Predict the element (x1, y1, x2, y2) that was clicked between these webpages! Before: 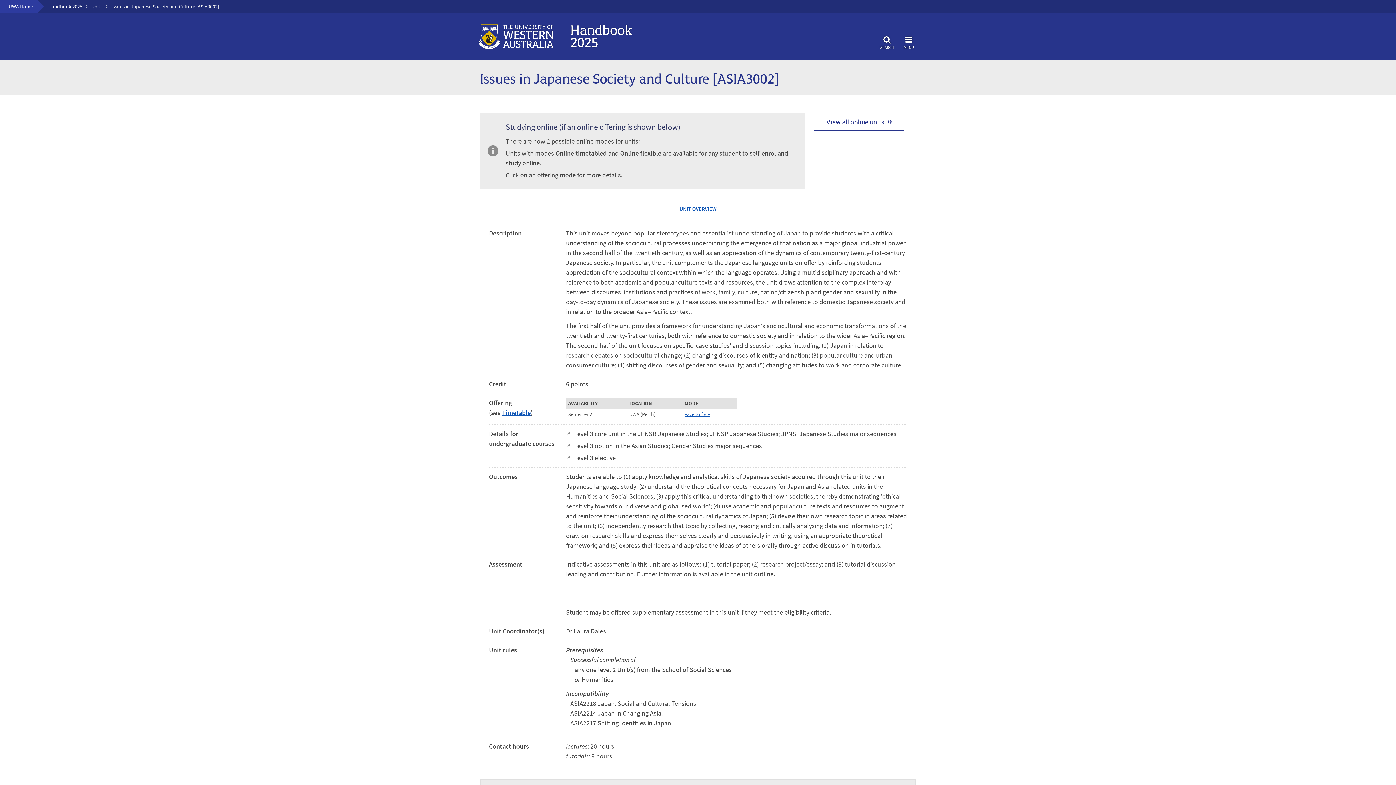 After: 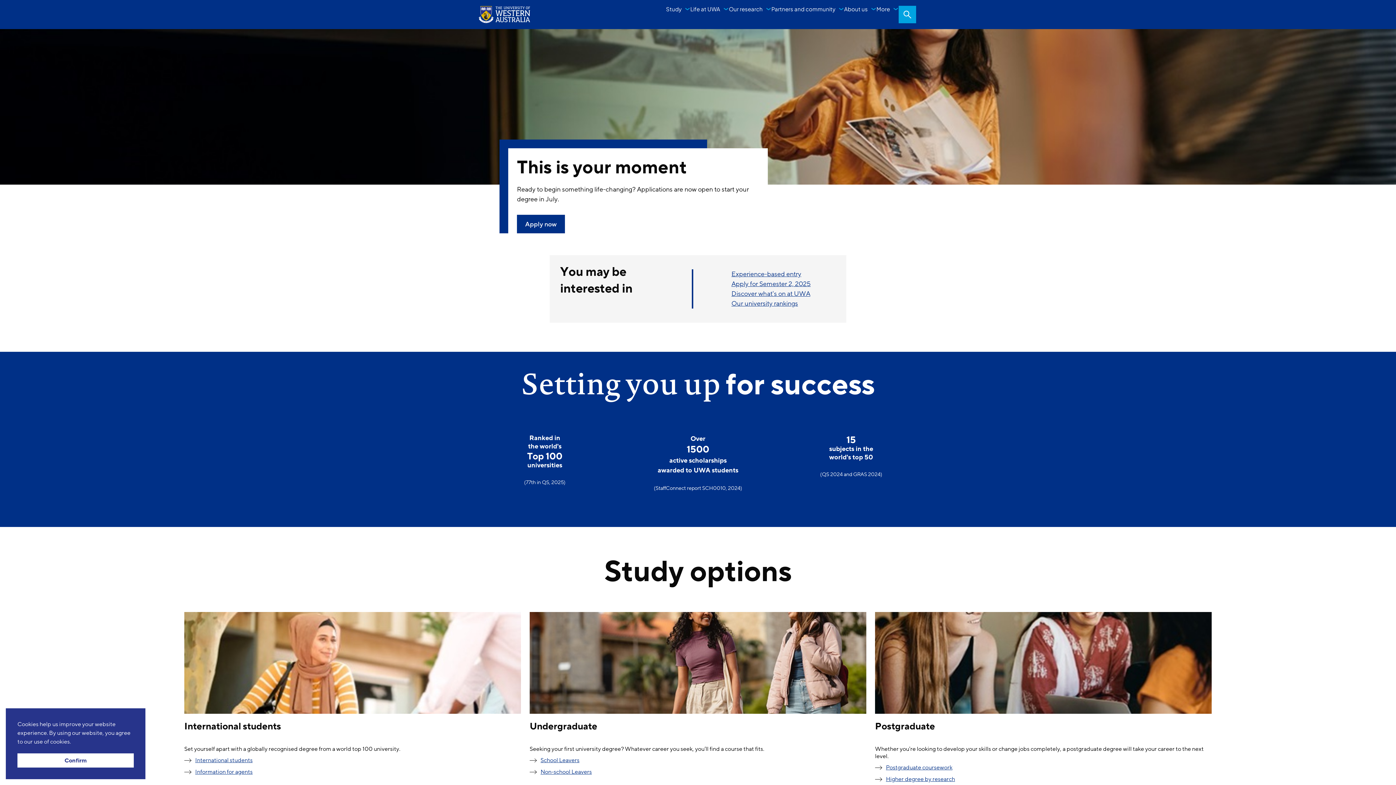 Action: label: UWA Home bbox: (8, 3, 33, 9)